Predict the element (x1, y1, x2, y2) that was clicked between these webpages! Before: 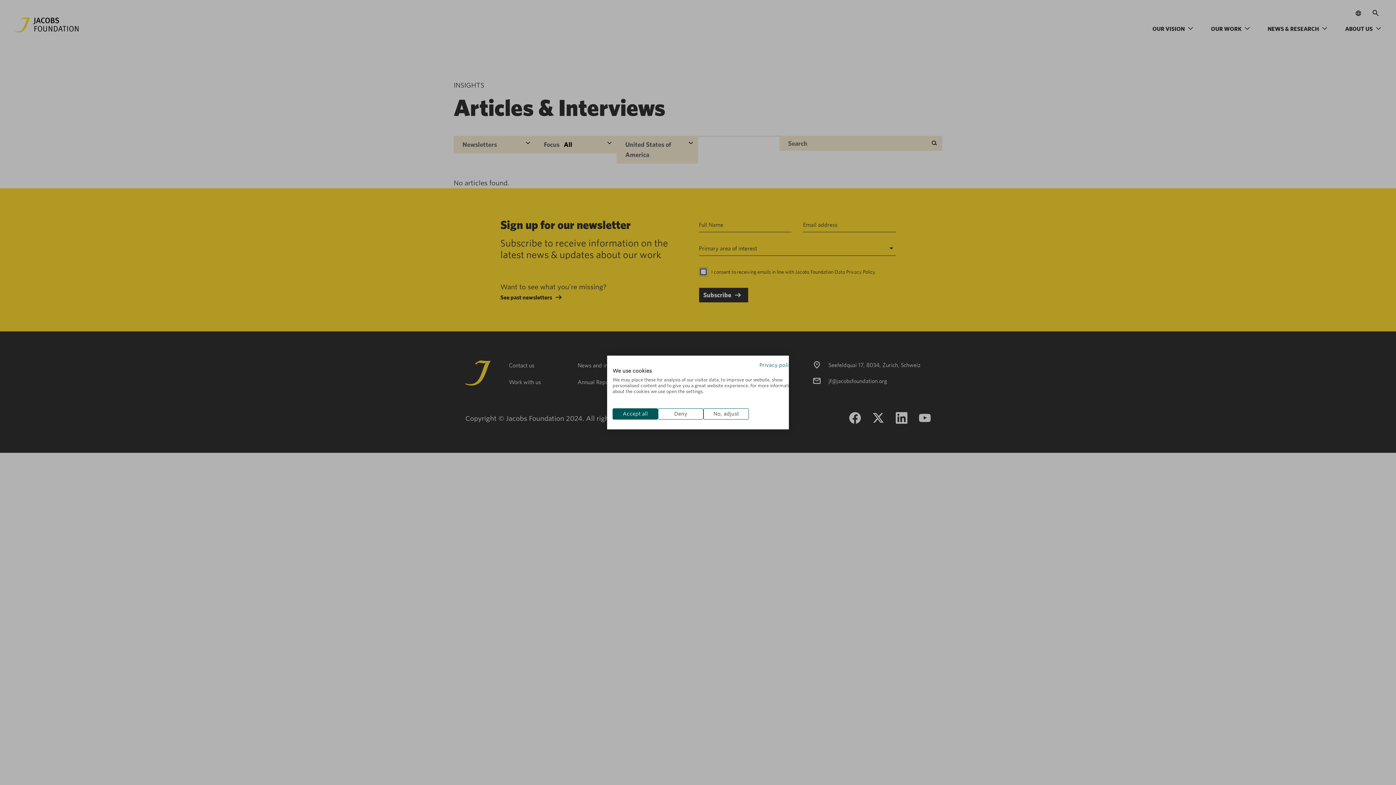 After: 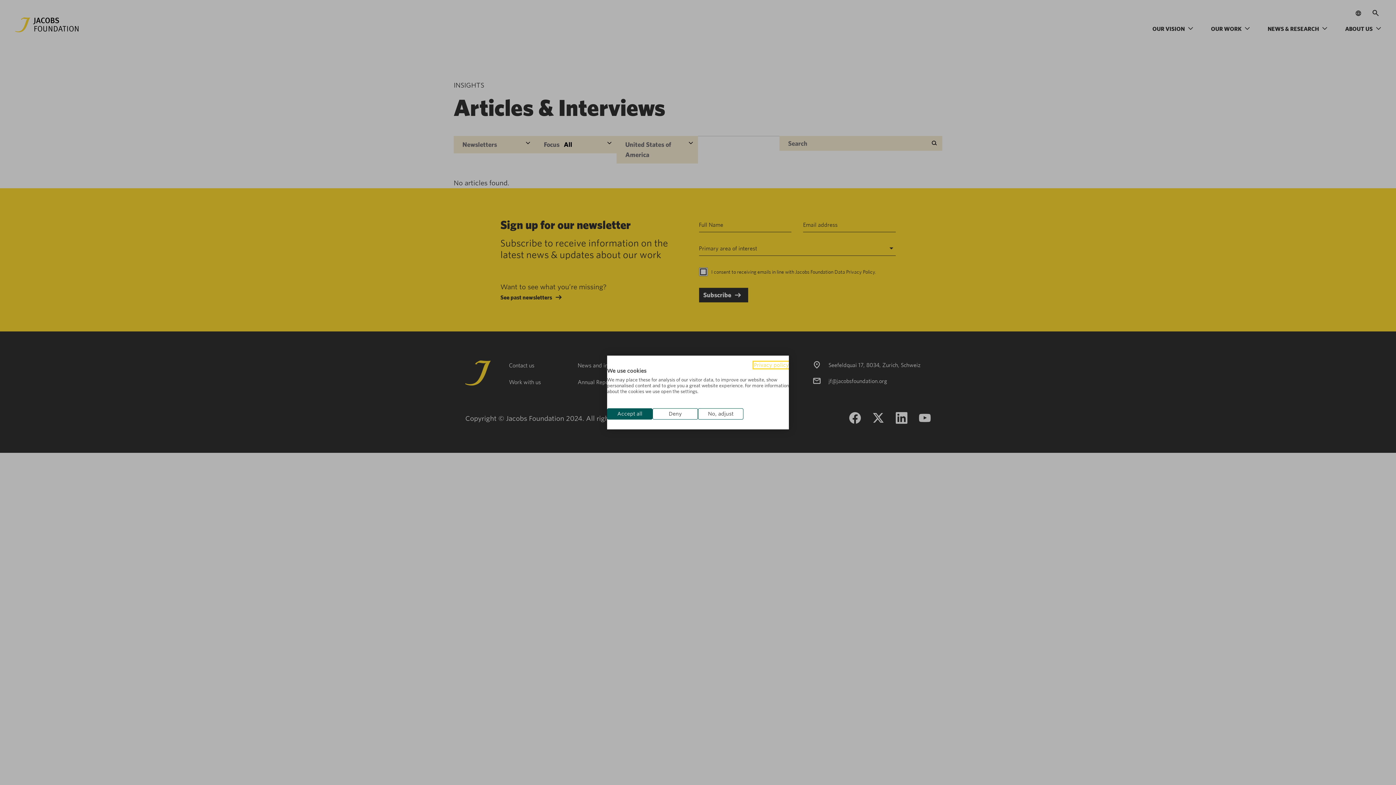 Action: bbox: (759, 362, 794, 368) label: Privacy Policy. External link. Opens in a new tab or window.